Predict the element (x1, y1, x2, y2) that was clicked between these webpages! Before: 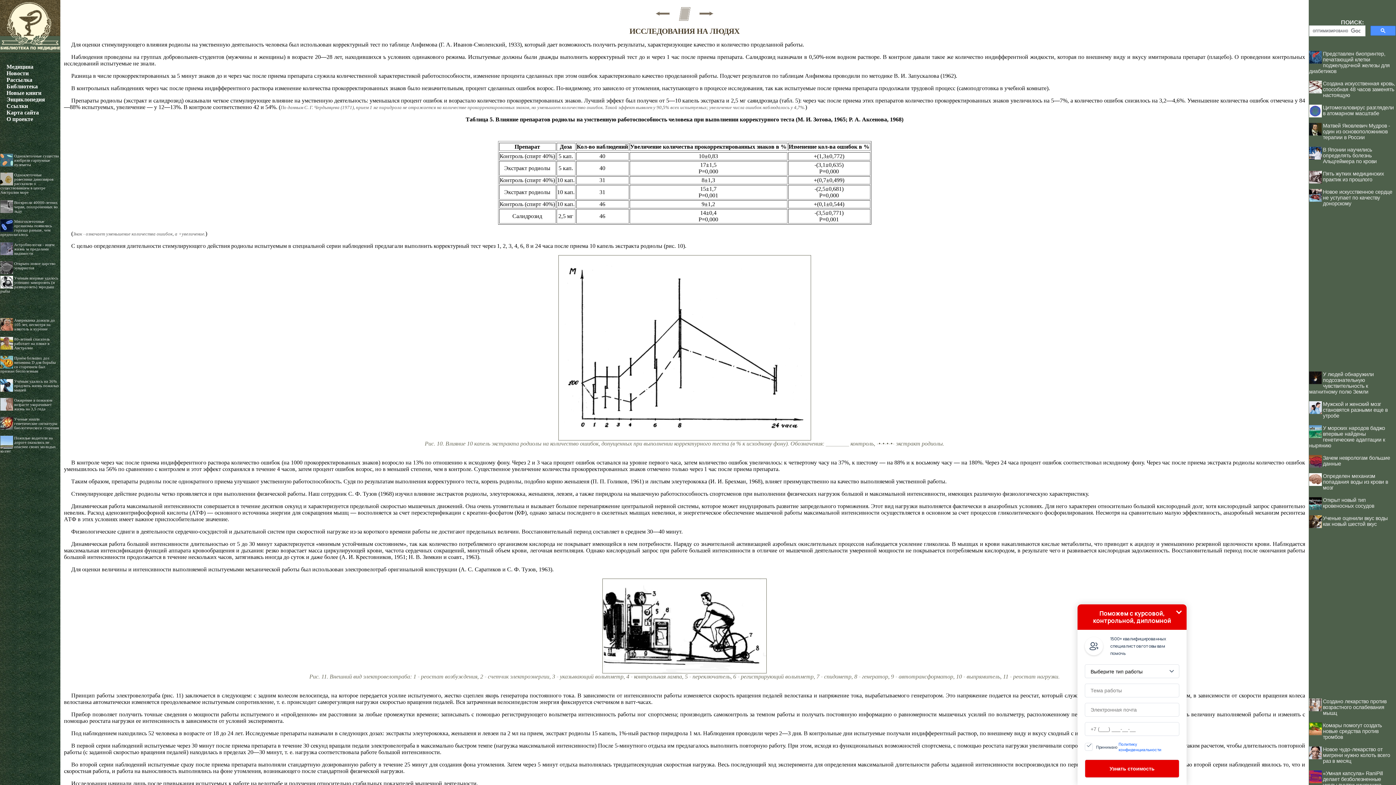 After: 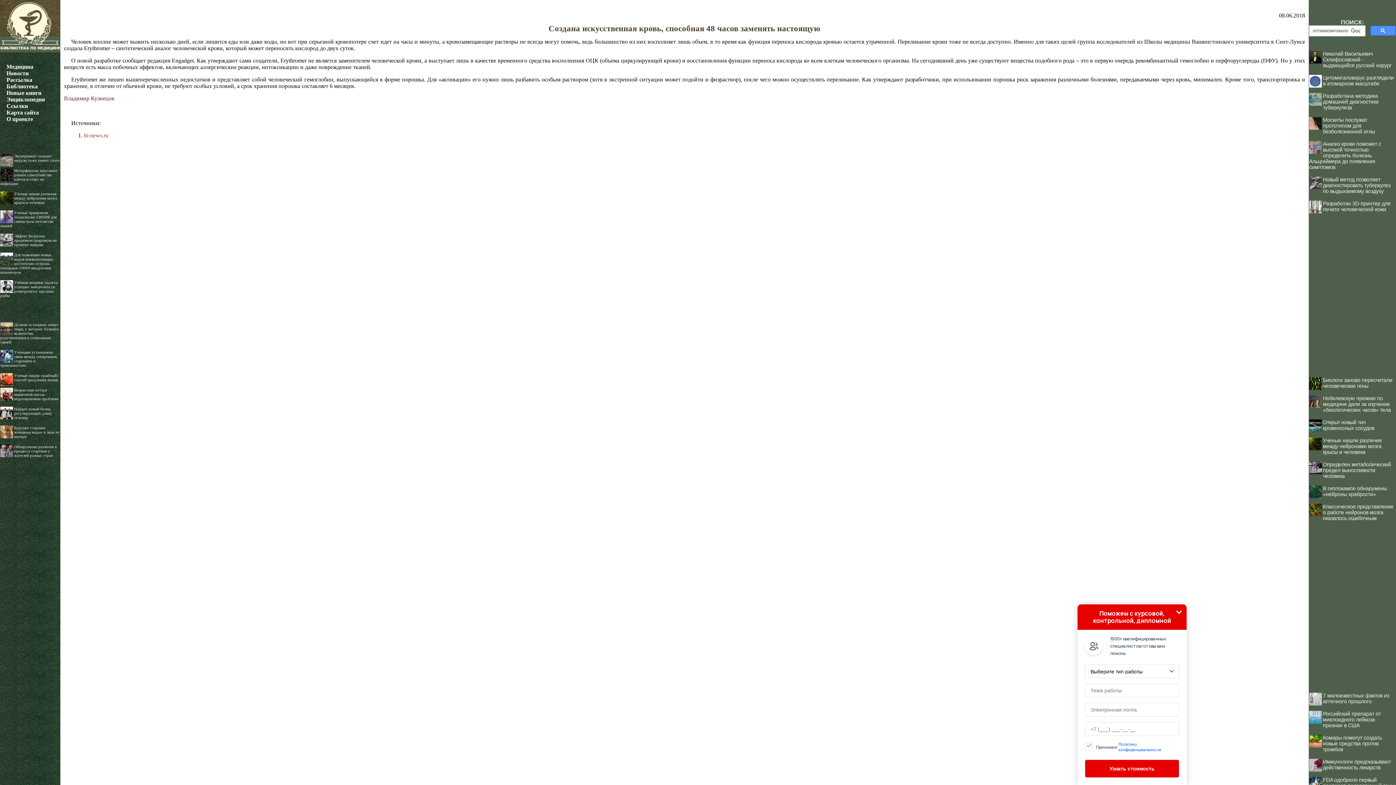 Action: label: Создана искусственная кровь, способная 48 часов заменять настоящую bbox: (1323, 80, 1395, 98)